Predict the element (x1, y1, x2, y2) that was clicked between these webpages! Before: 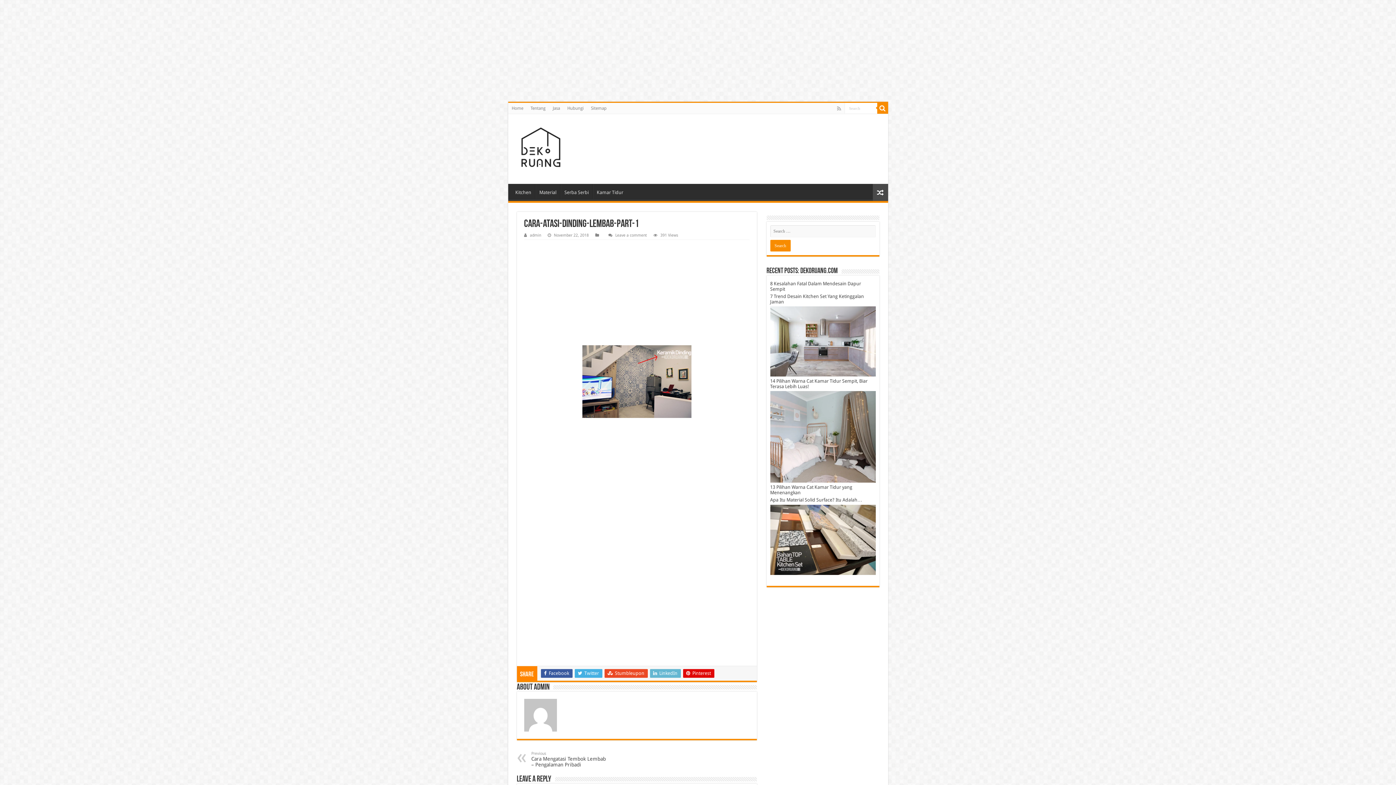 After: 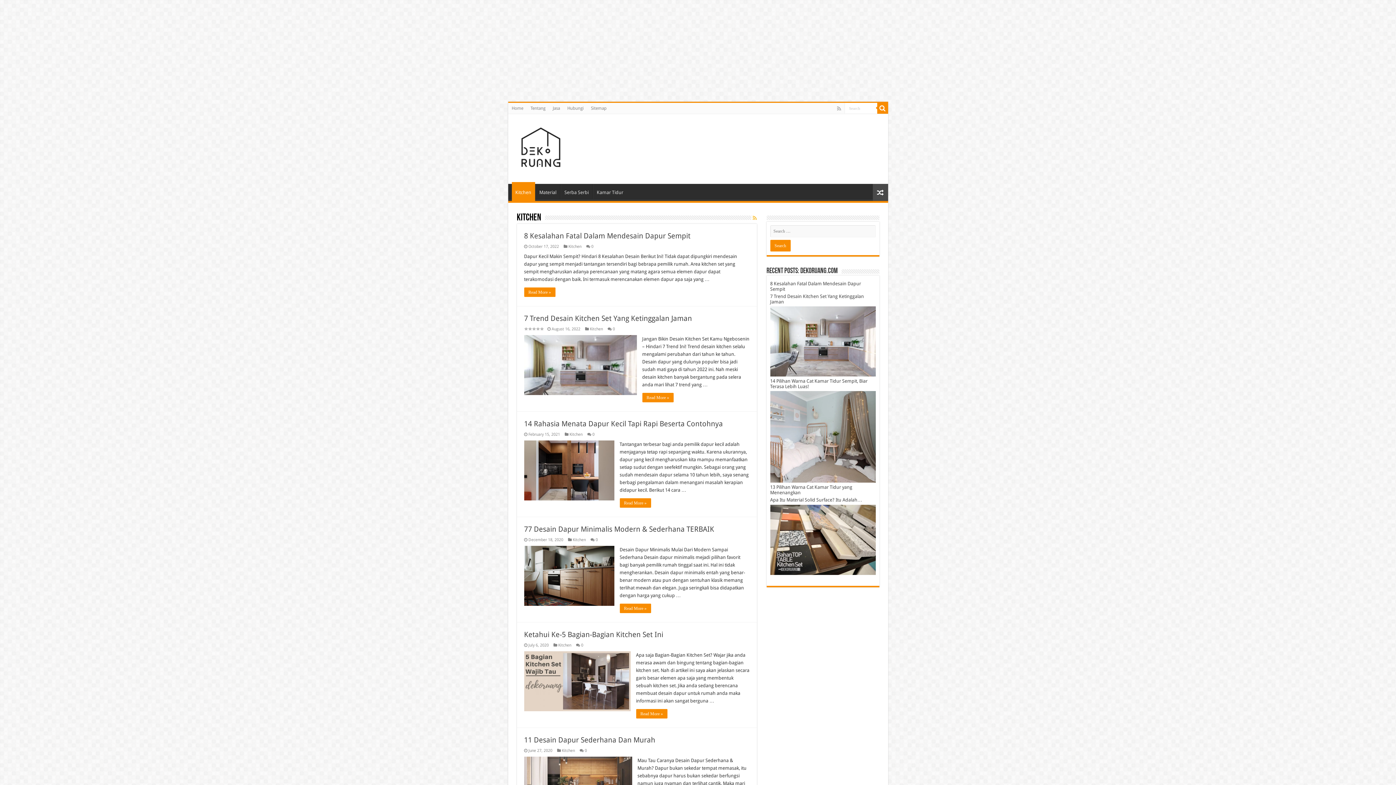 Action: label: Kitchen bbox: (511, 184, 535, 199)